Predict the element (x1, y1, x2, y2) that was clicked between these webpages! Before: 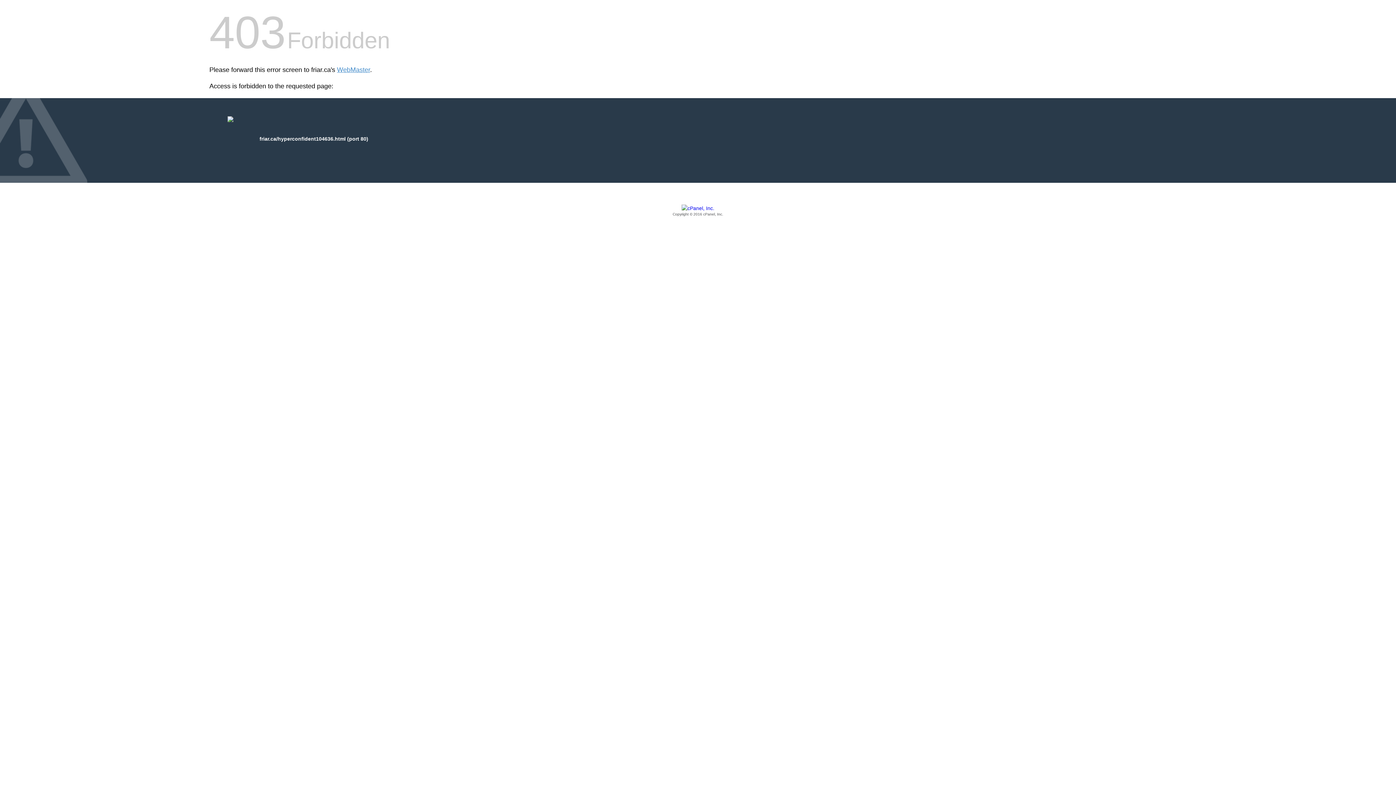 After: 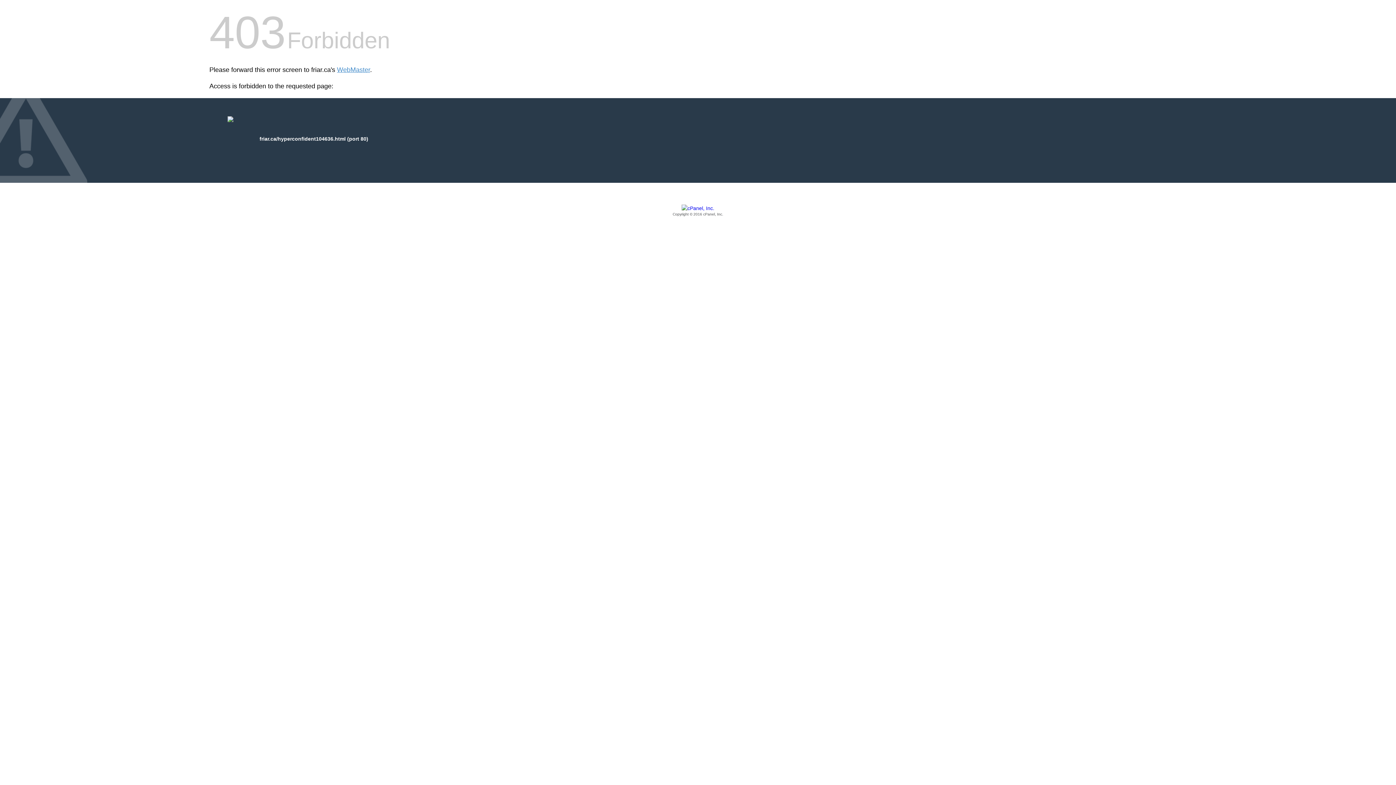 Action: bbox: (209, 205, 1186, 217) label: Copyright © 2016 cPanel, Inc.